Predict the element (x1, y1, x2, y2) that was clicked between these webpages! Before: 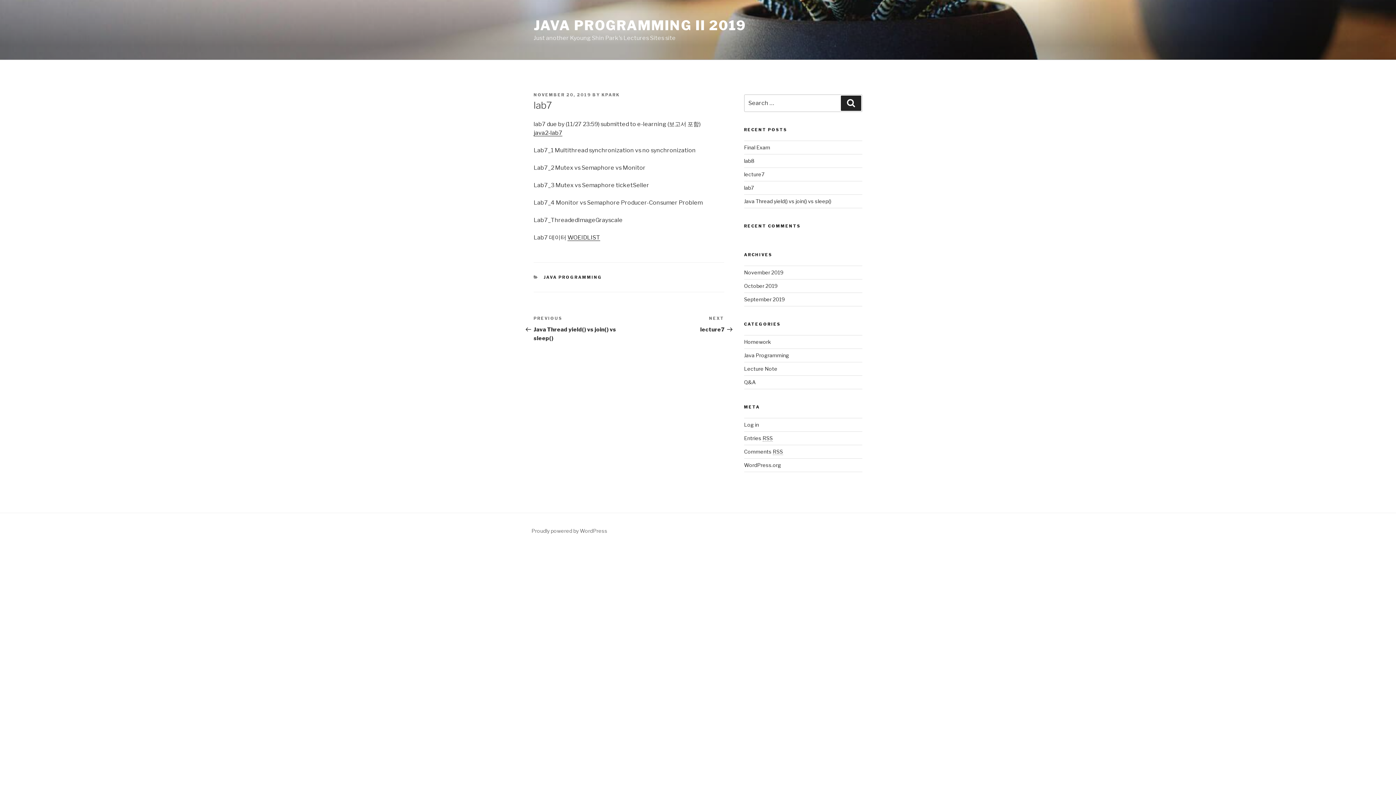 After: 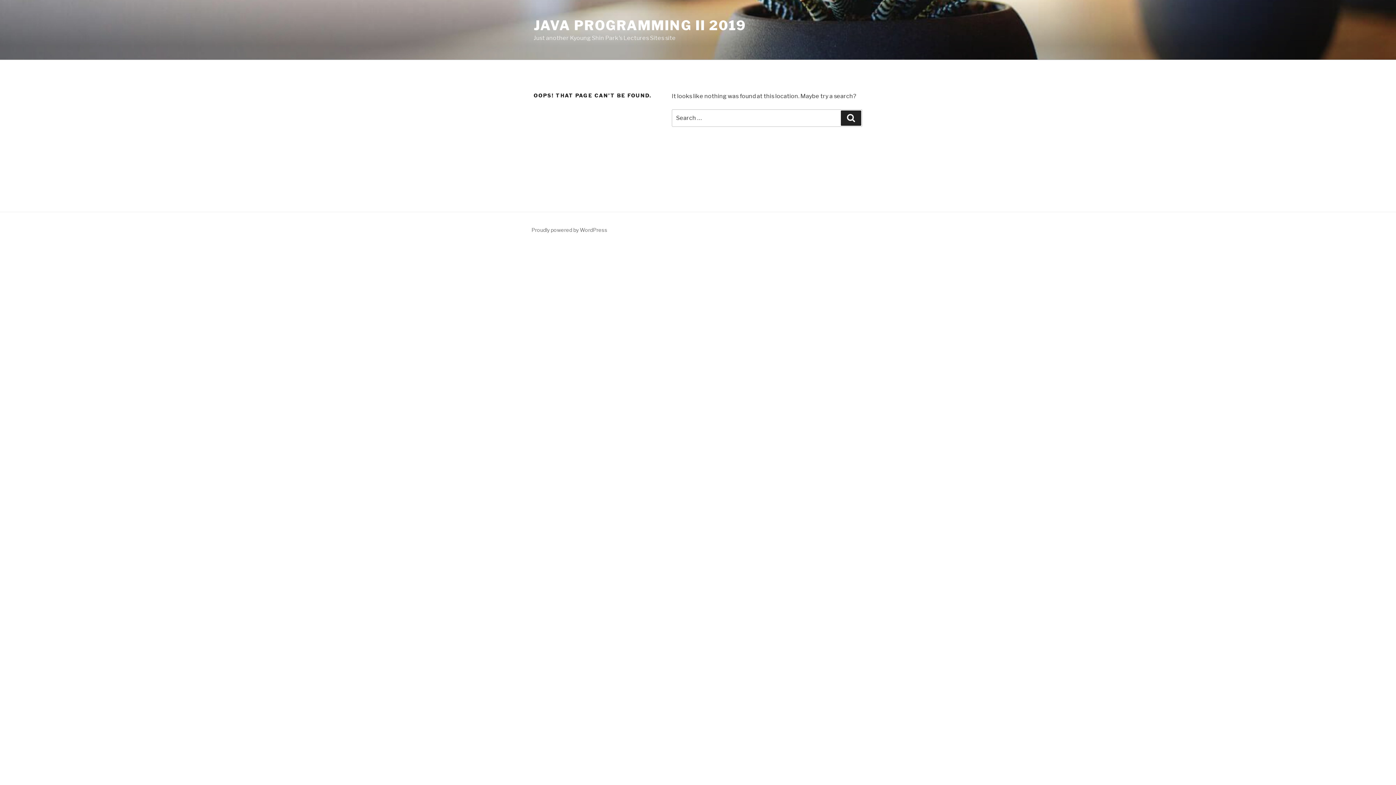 Action: label: Q&A bbox: (744, 379, 755, 385)